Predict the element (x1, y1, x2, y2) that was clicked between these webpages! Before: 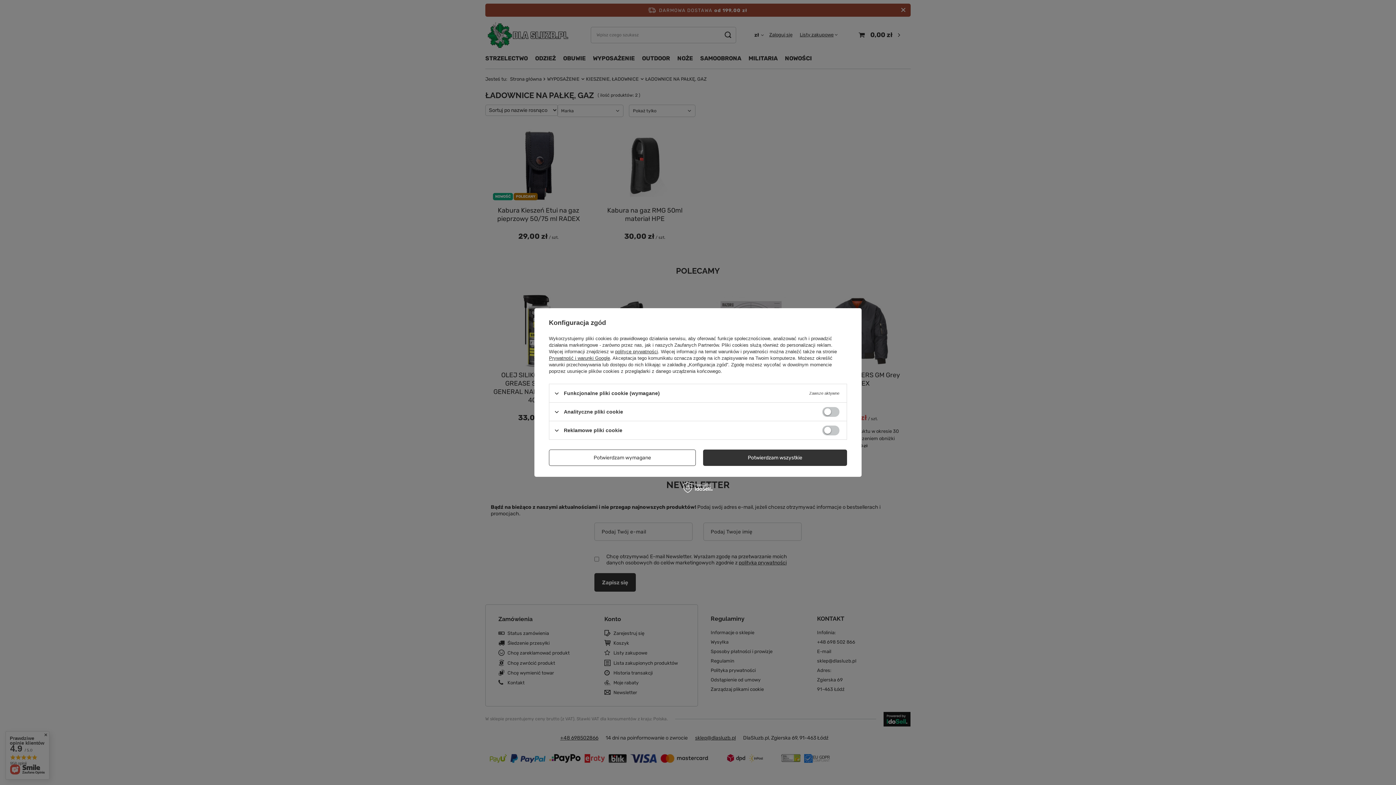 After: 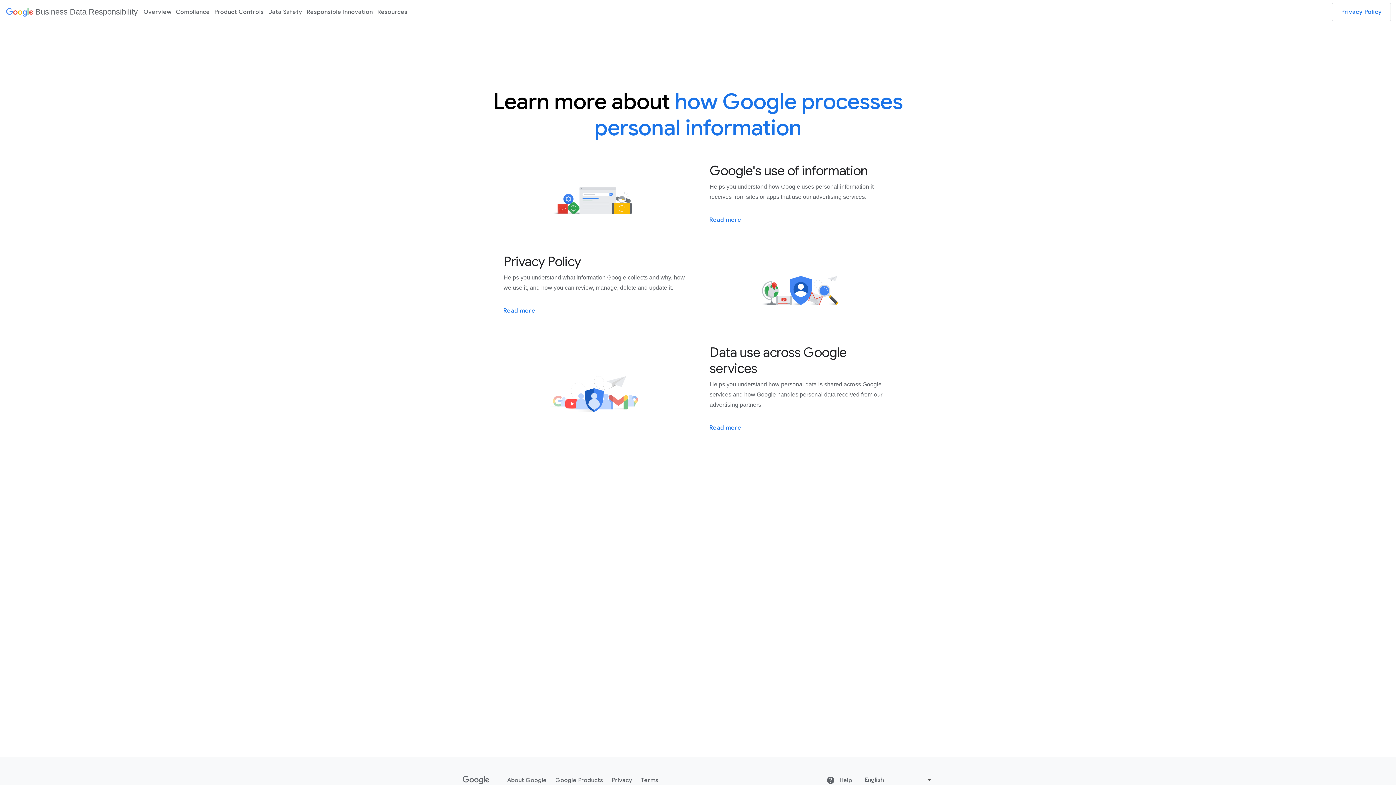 Action: bbox: (549, 355, 610, 361) label: Prywatność i warunki Google